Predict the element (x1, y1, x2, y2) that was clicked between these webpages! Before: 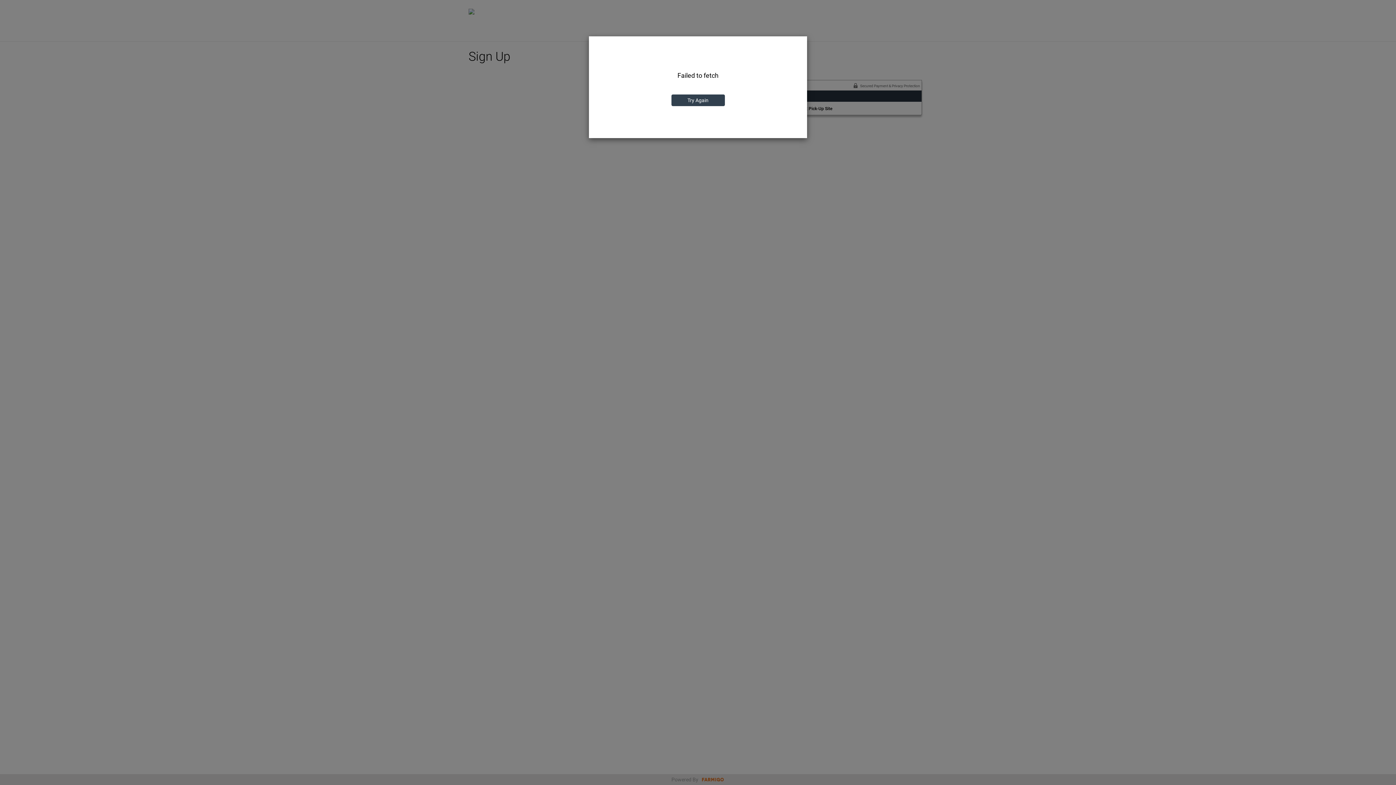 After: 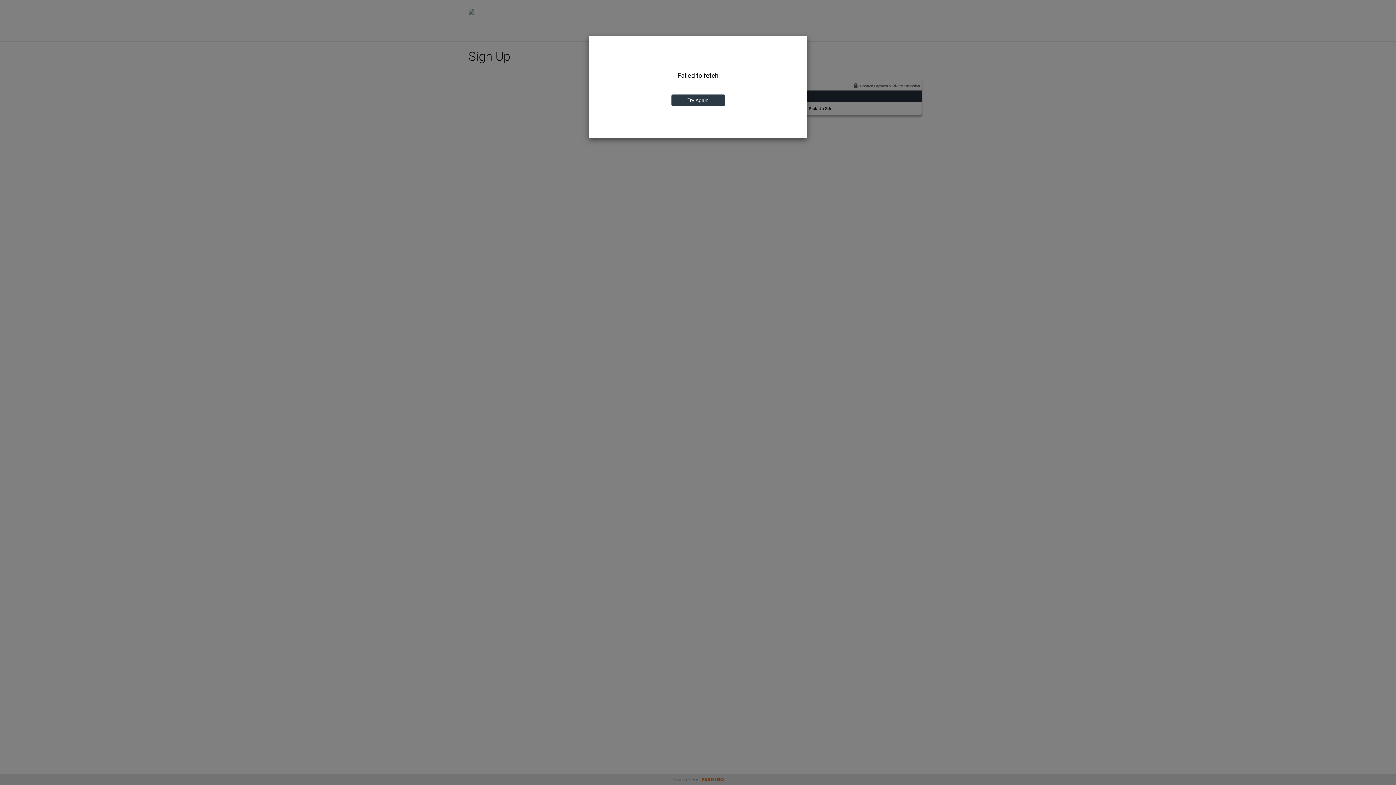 Action: bbox: (671, 94, 724, 106) label: Try Again